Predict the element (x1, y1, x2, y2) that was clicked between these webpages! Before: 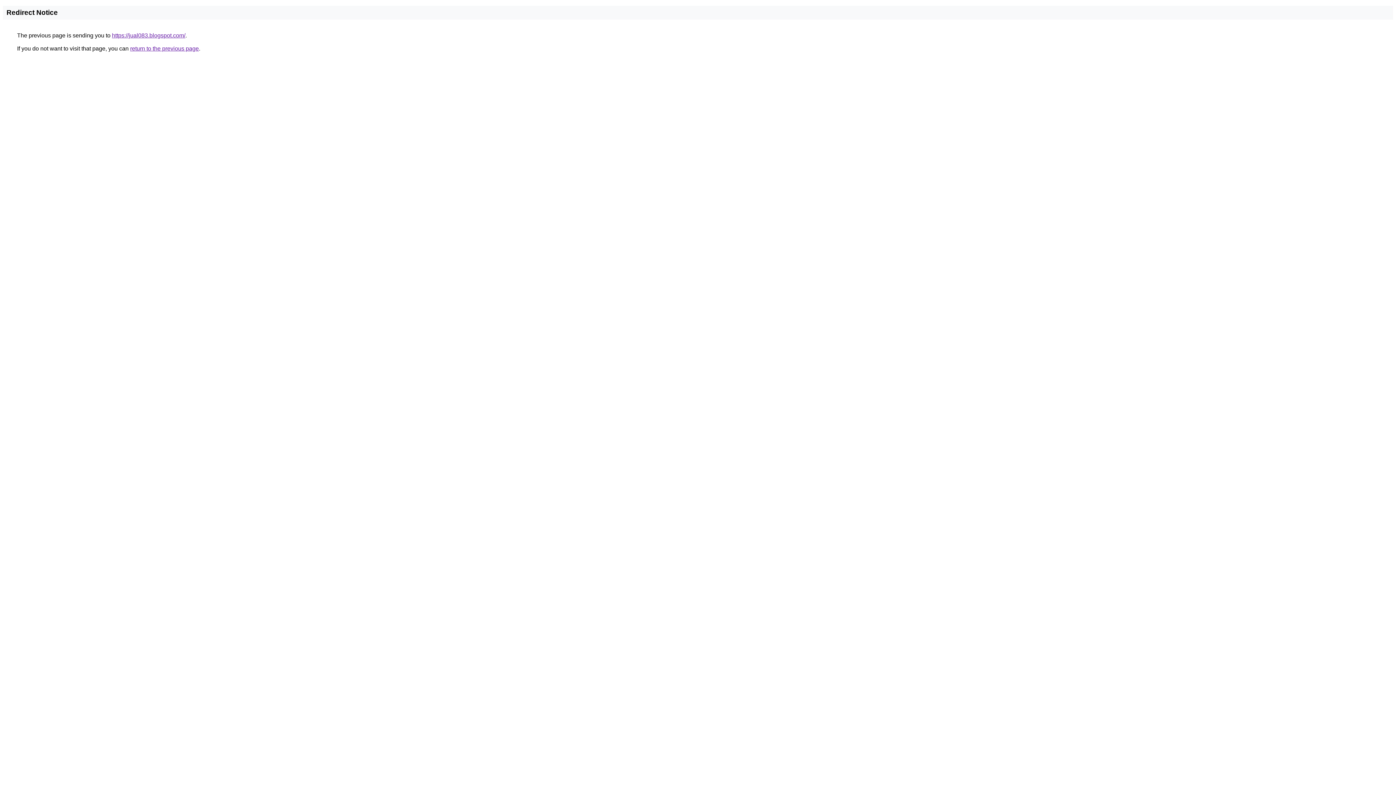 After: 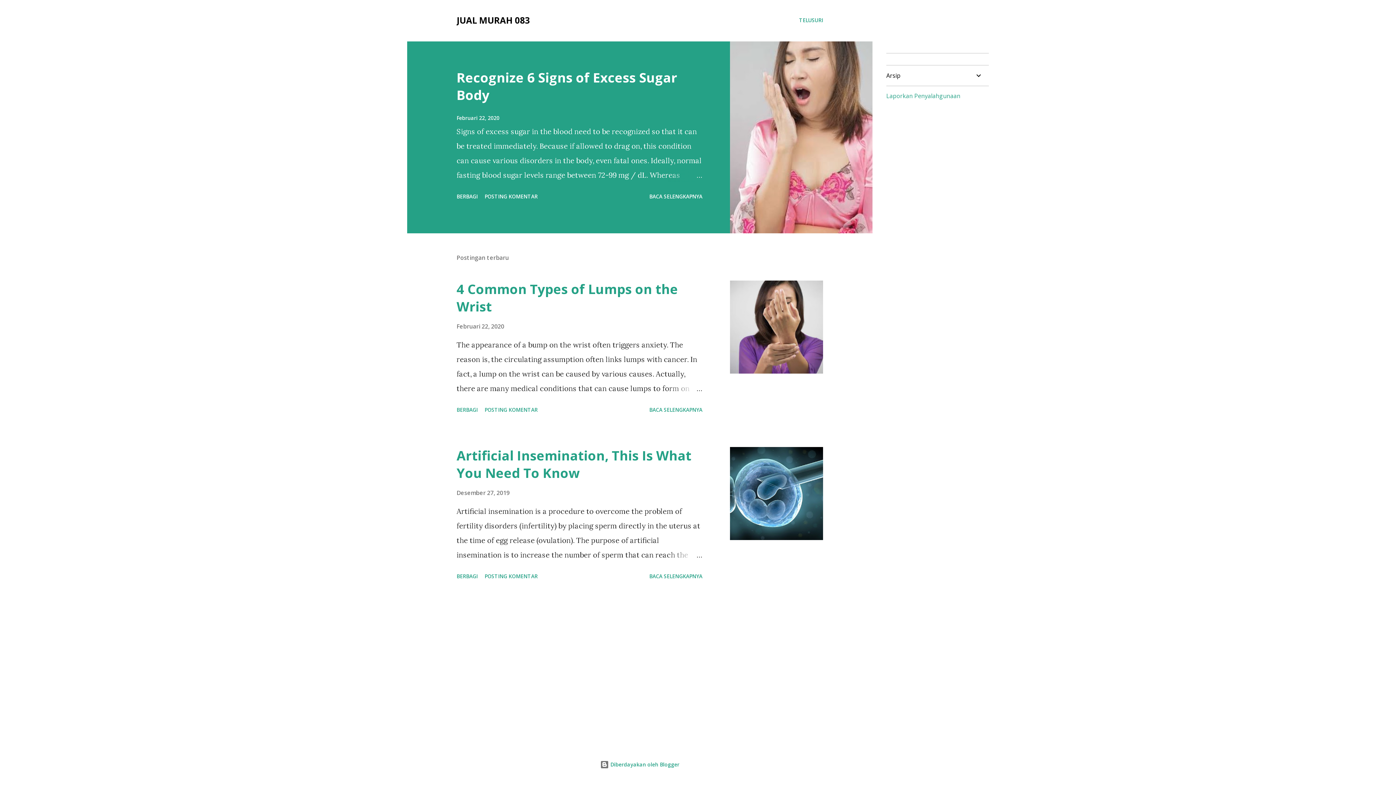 Action: label: https://jual083.blogspot.com/ bbox: (112, 32, 185, 38)